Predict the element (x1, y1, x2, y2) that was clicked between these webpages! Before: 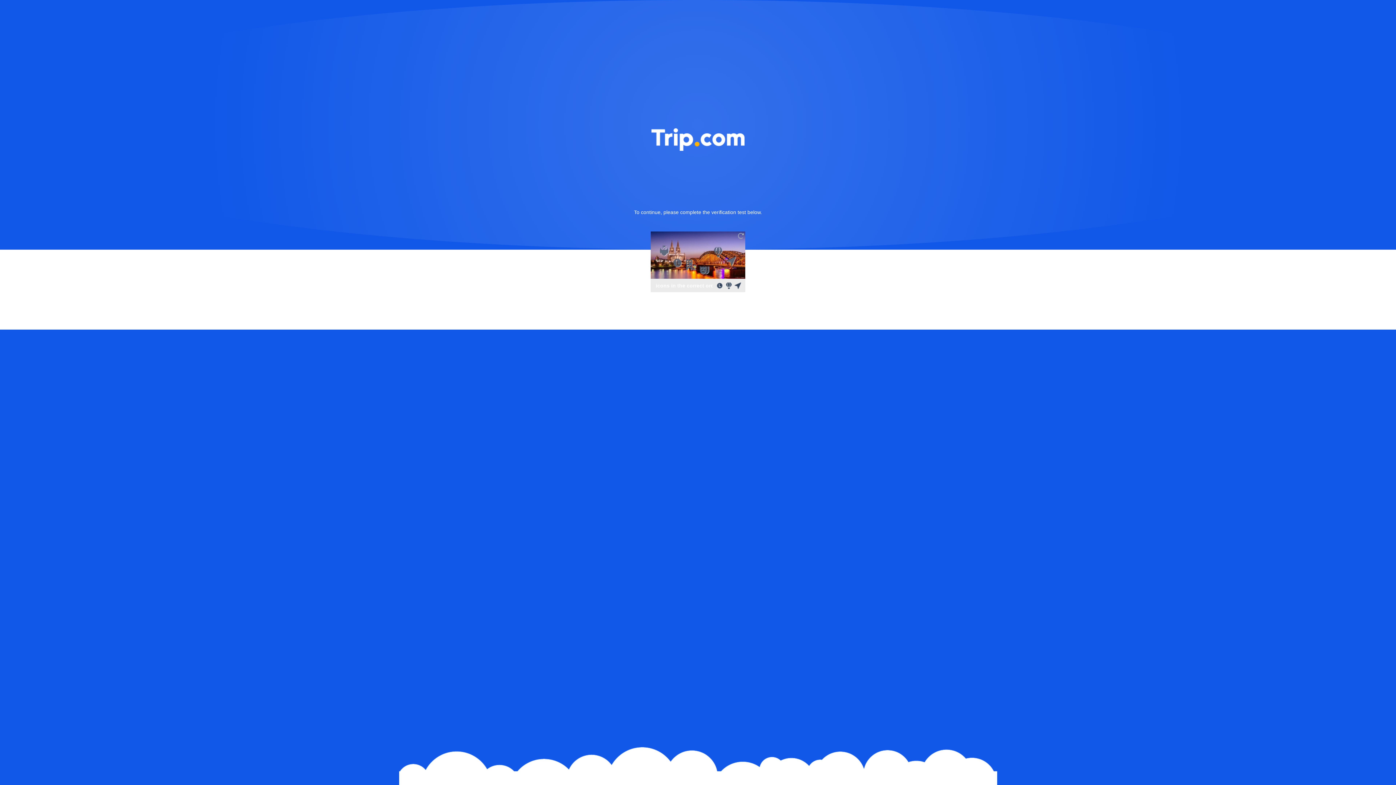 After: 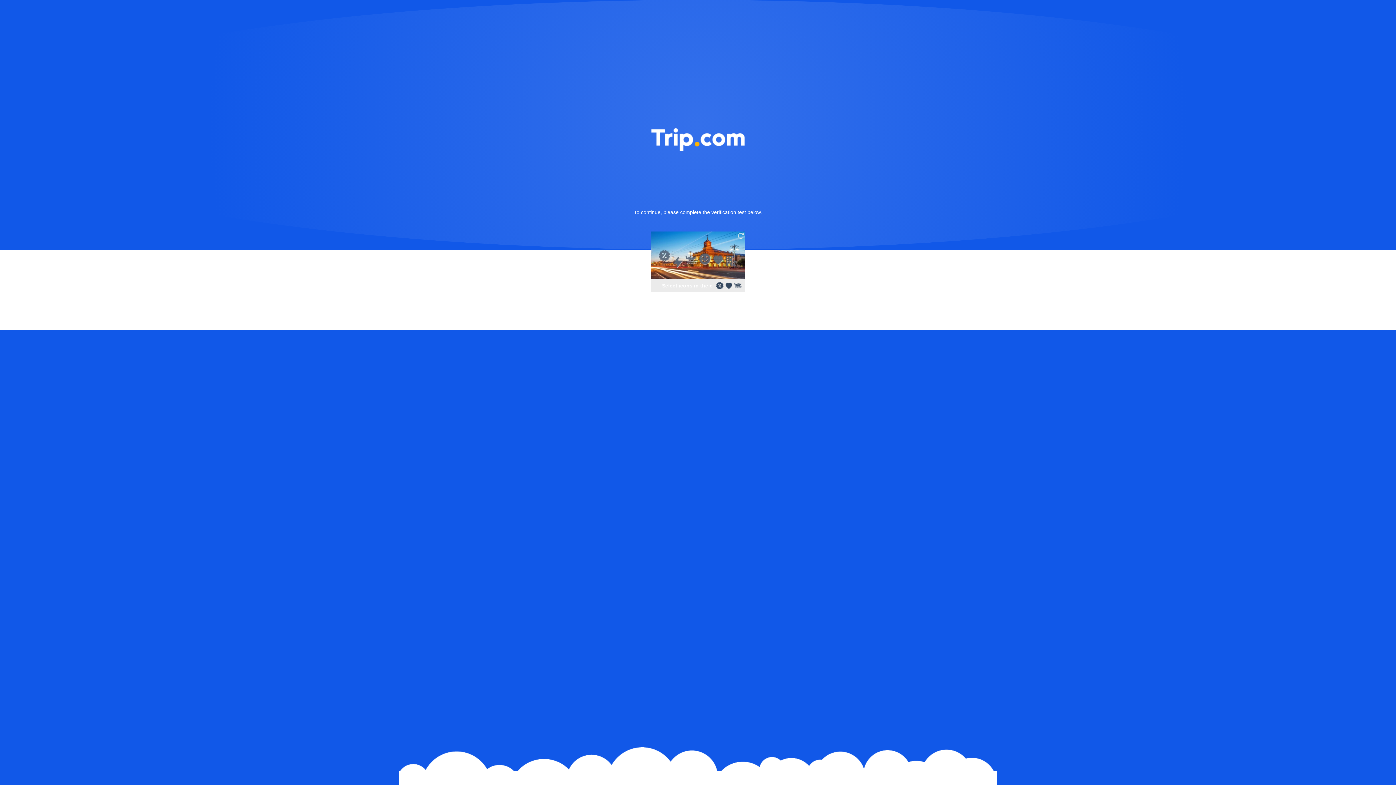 Action: bbox: (736, 231, 745, 240)